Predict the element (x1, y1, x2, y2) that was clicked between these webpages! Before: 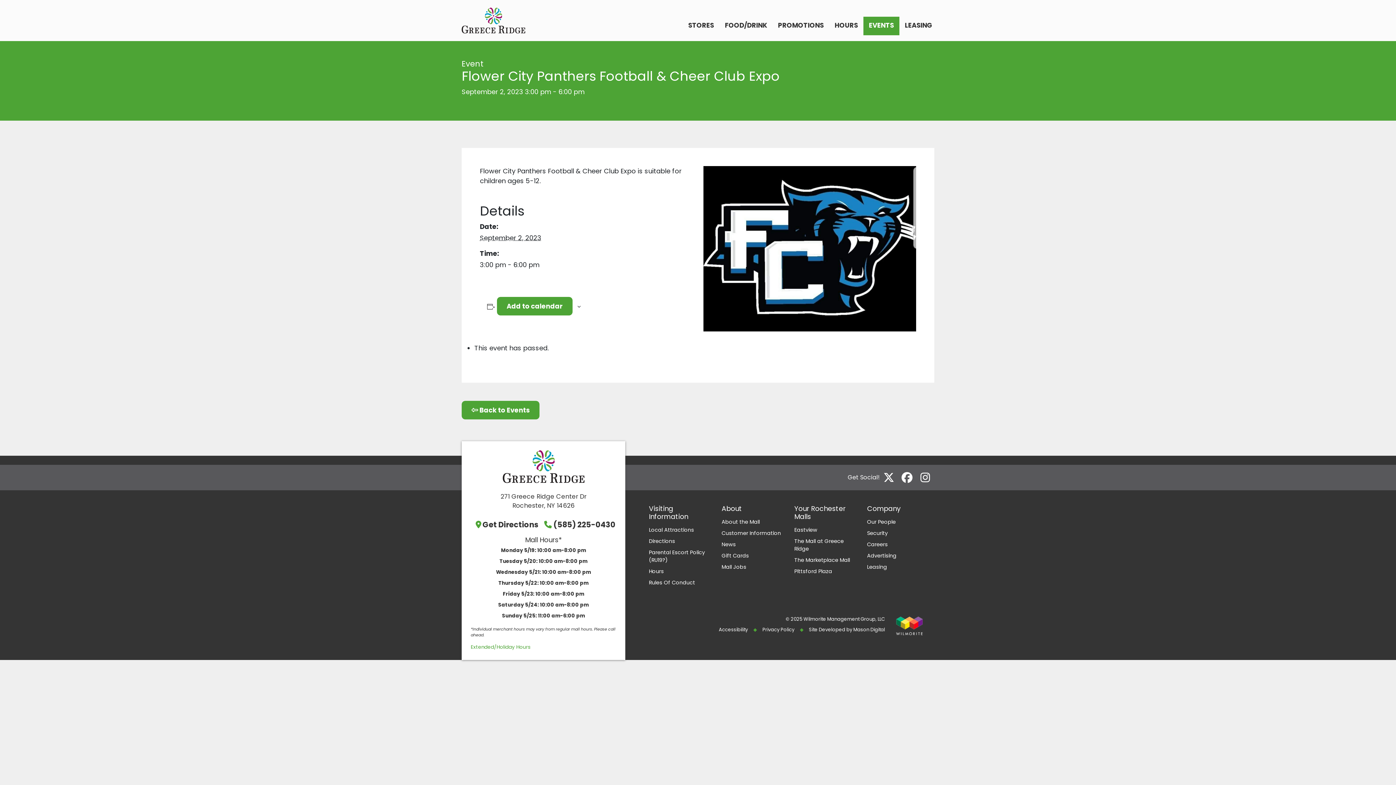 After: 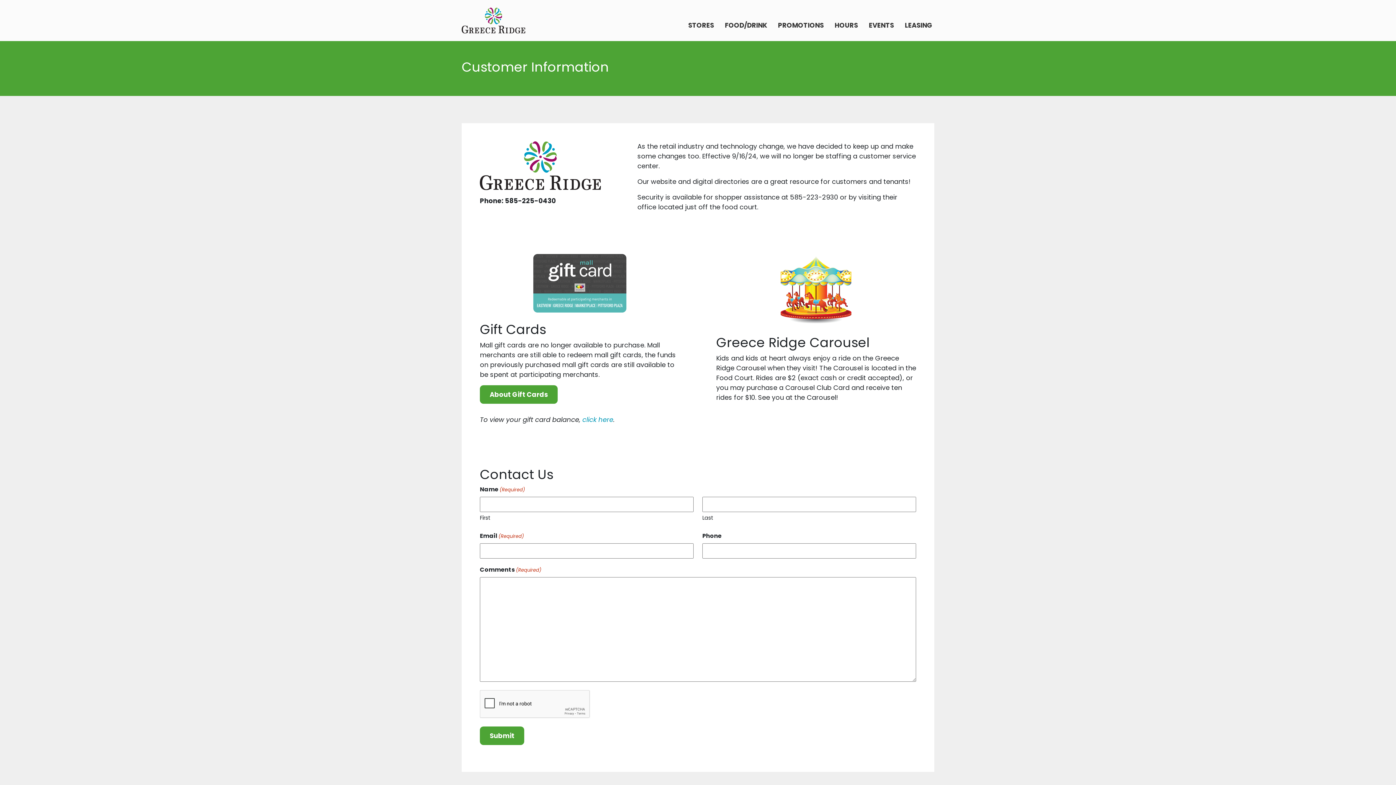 Action: bbox: (721, 529, 781, 537) label: Customer Information